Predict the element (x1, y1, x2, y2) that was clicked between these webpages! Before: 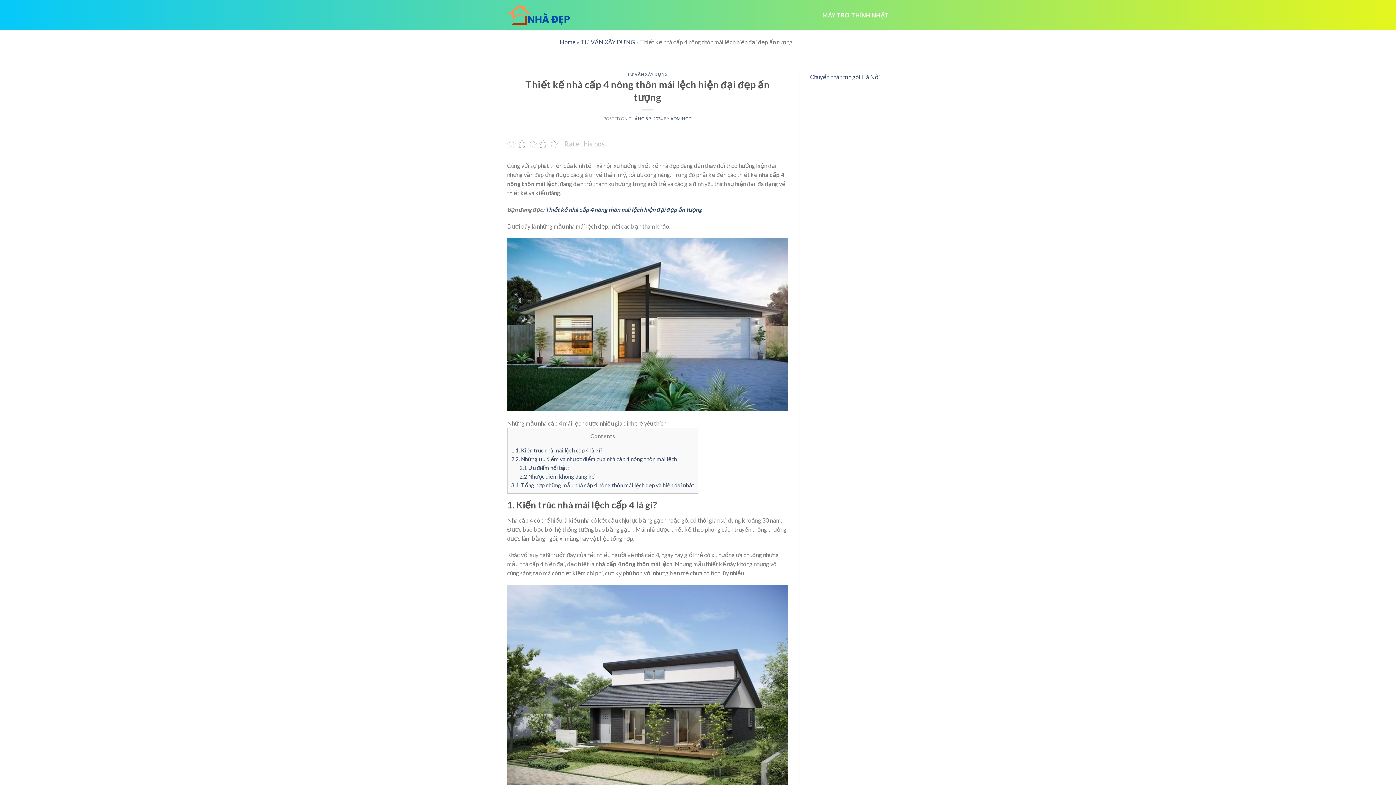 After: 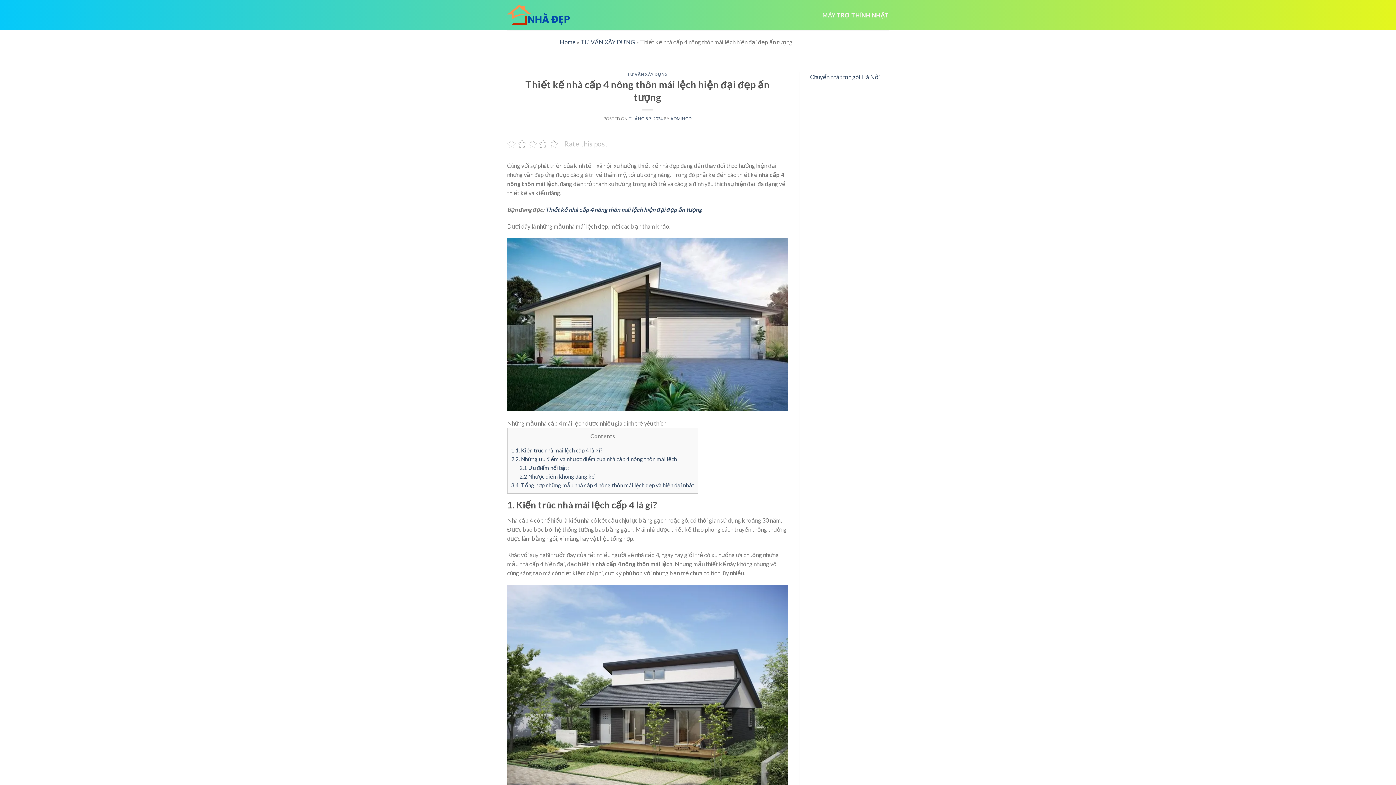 Action: label: THÁNG 5 7, 2024 bbox: (629, 116, 662, 121)